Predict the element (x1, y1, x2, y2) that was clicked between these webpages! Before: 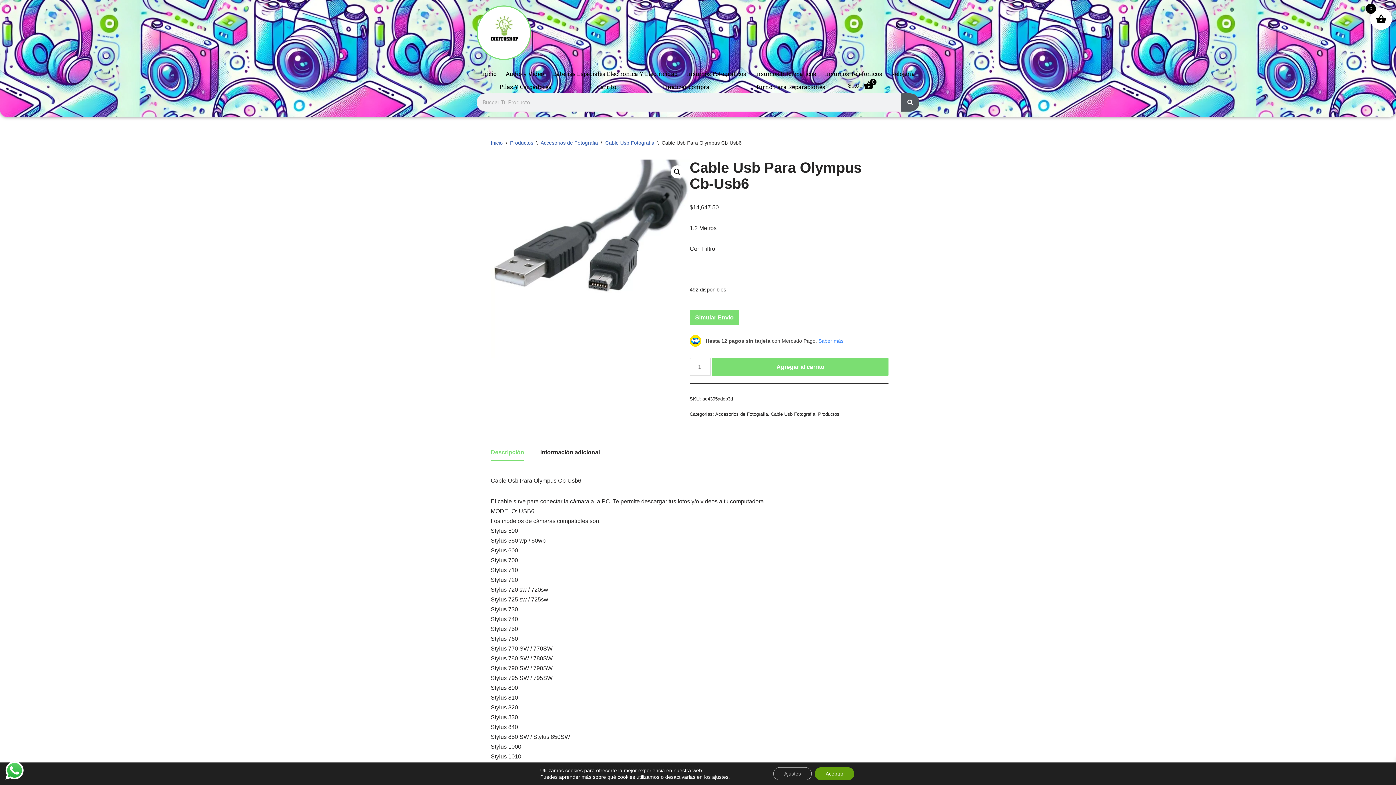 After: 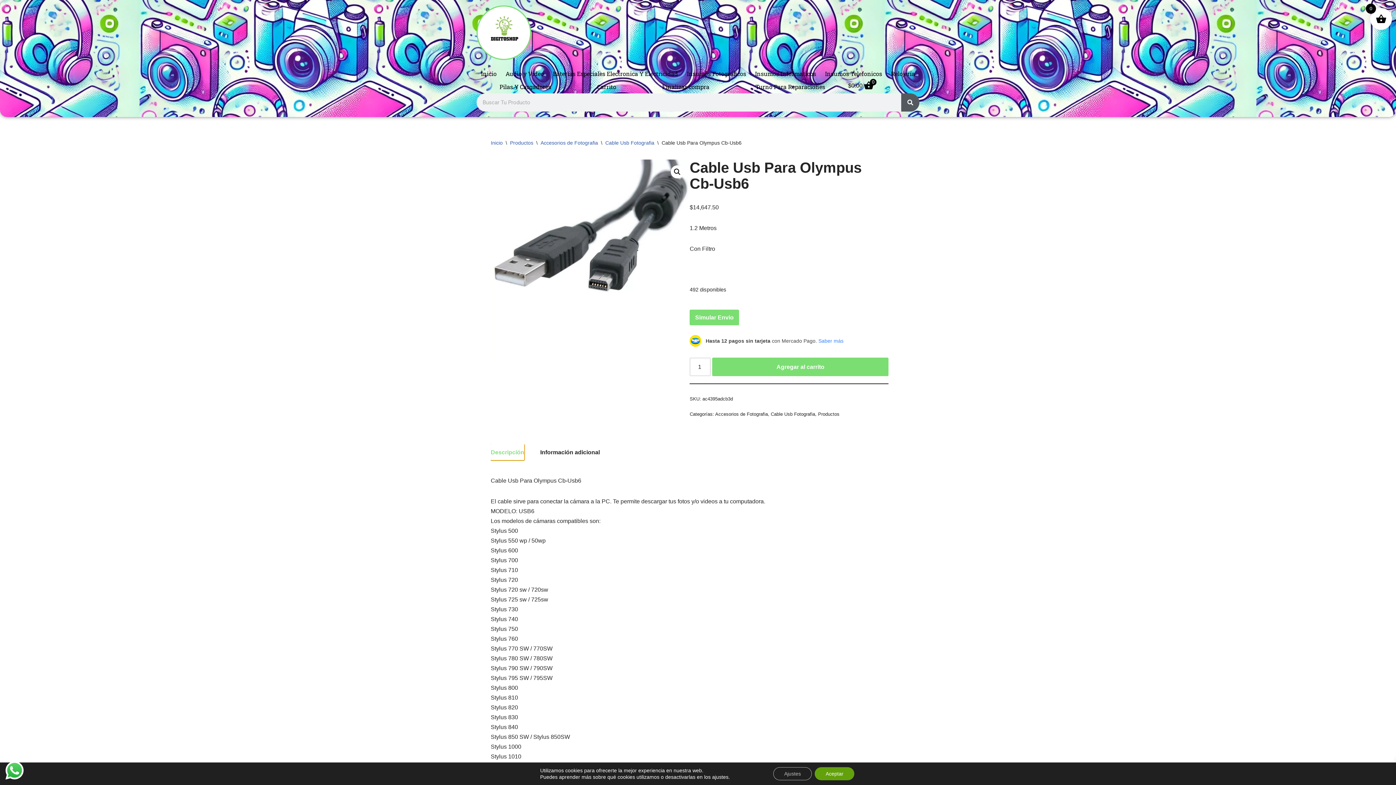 Action: bbox: (490, 444, 524, 460) label: Descripción